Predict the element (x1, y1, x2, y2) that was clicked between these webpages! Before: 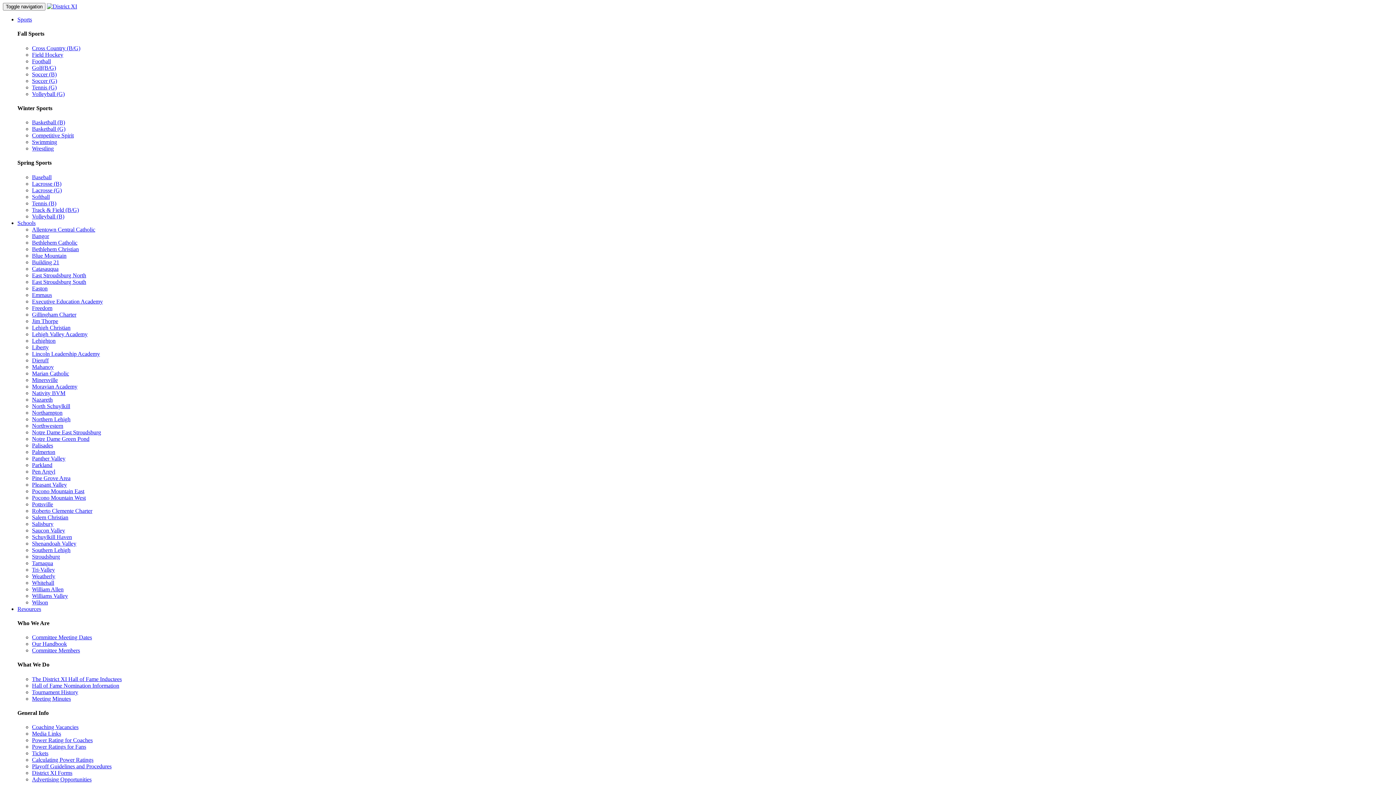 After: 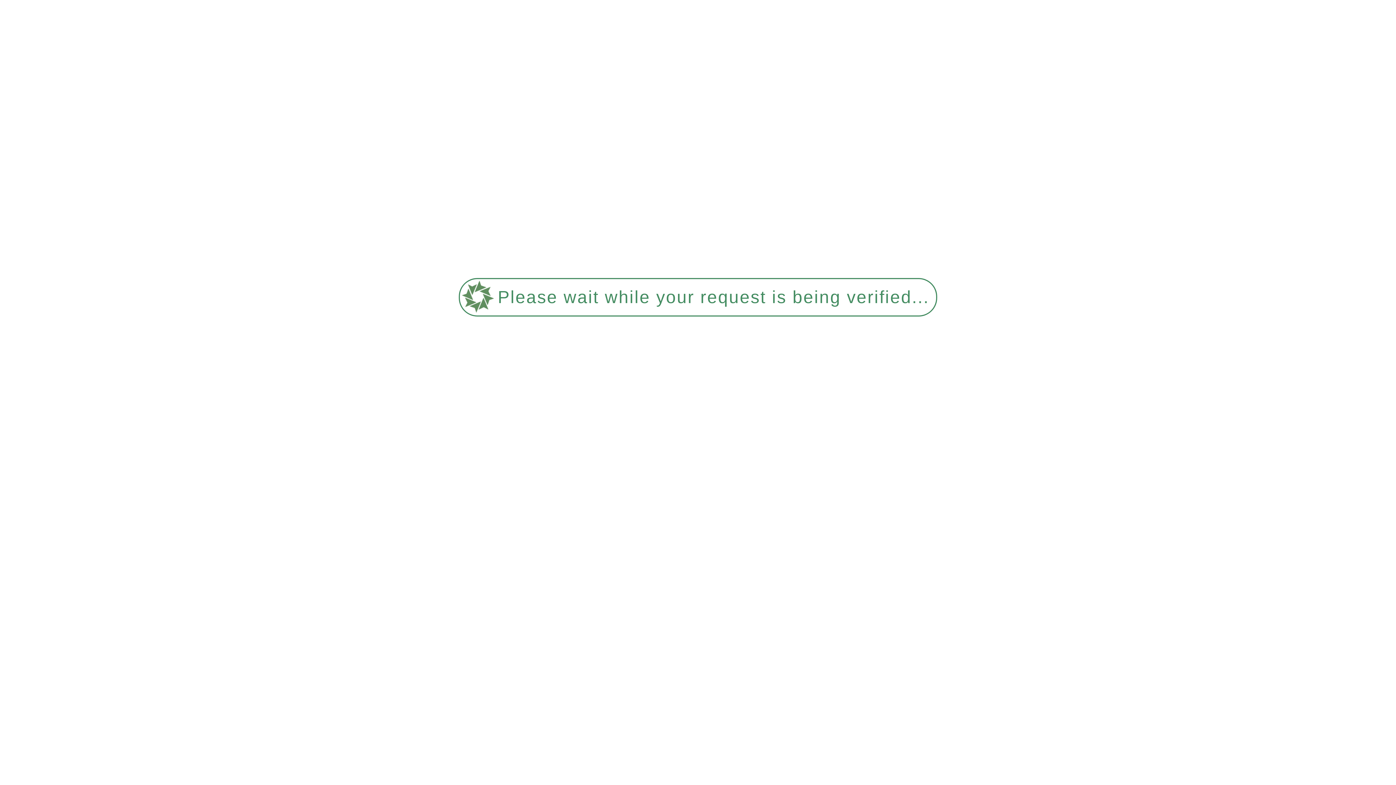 Action: bbox: (32, 77, 57, 83) label: Soccer (G)